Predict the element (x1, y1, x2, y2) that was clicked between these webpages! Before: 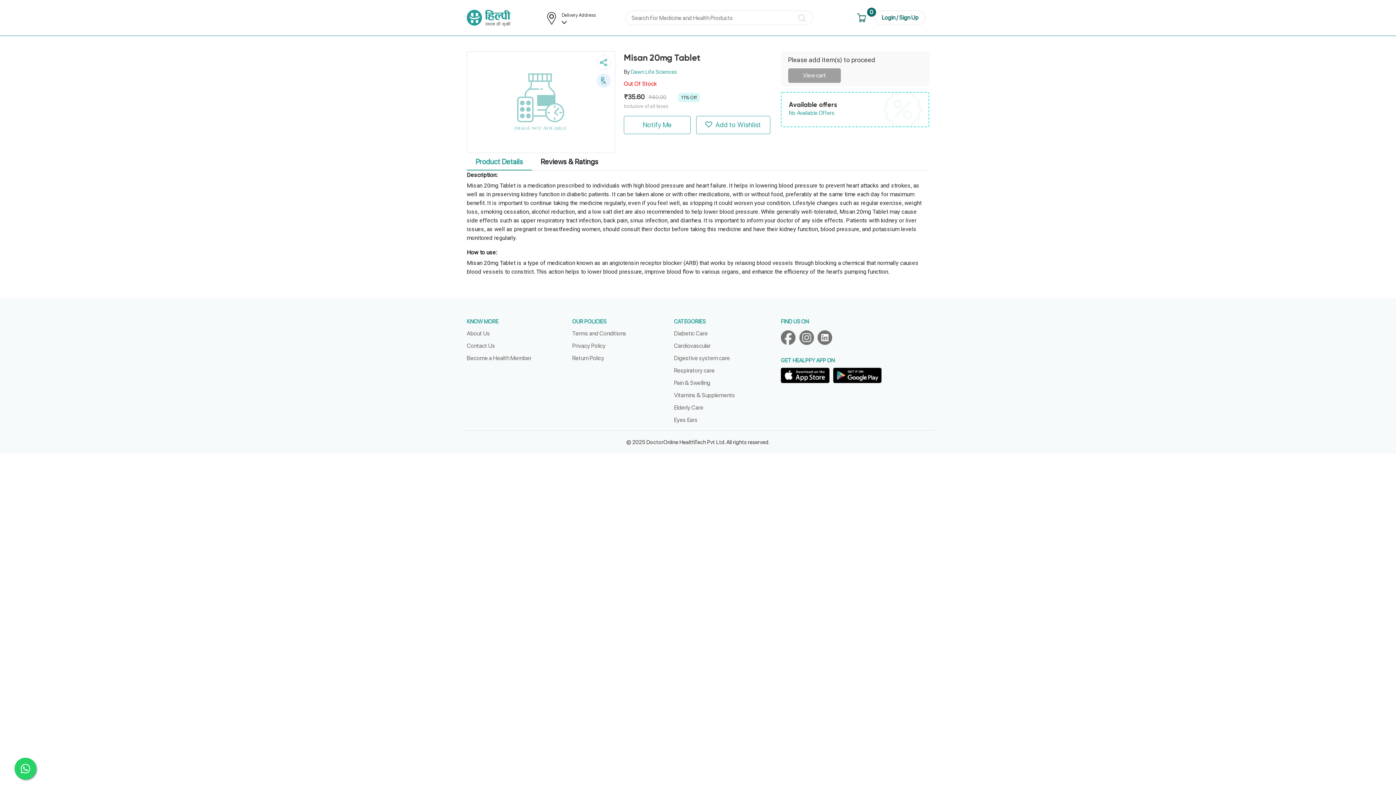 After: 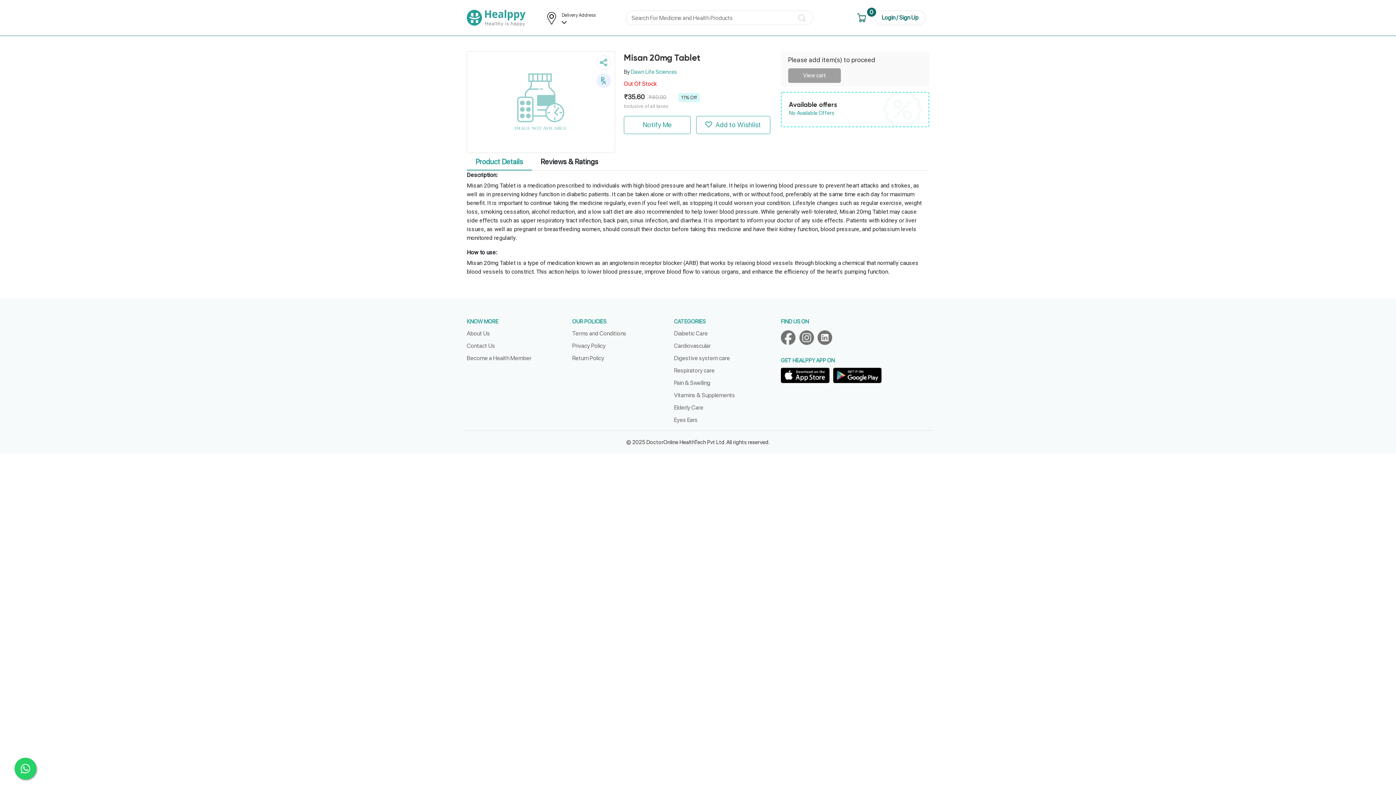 Action: bbox: (799, 332, 817, 339)